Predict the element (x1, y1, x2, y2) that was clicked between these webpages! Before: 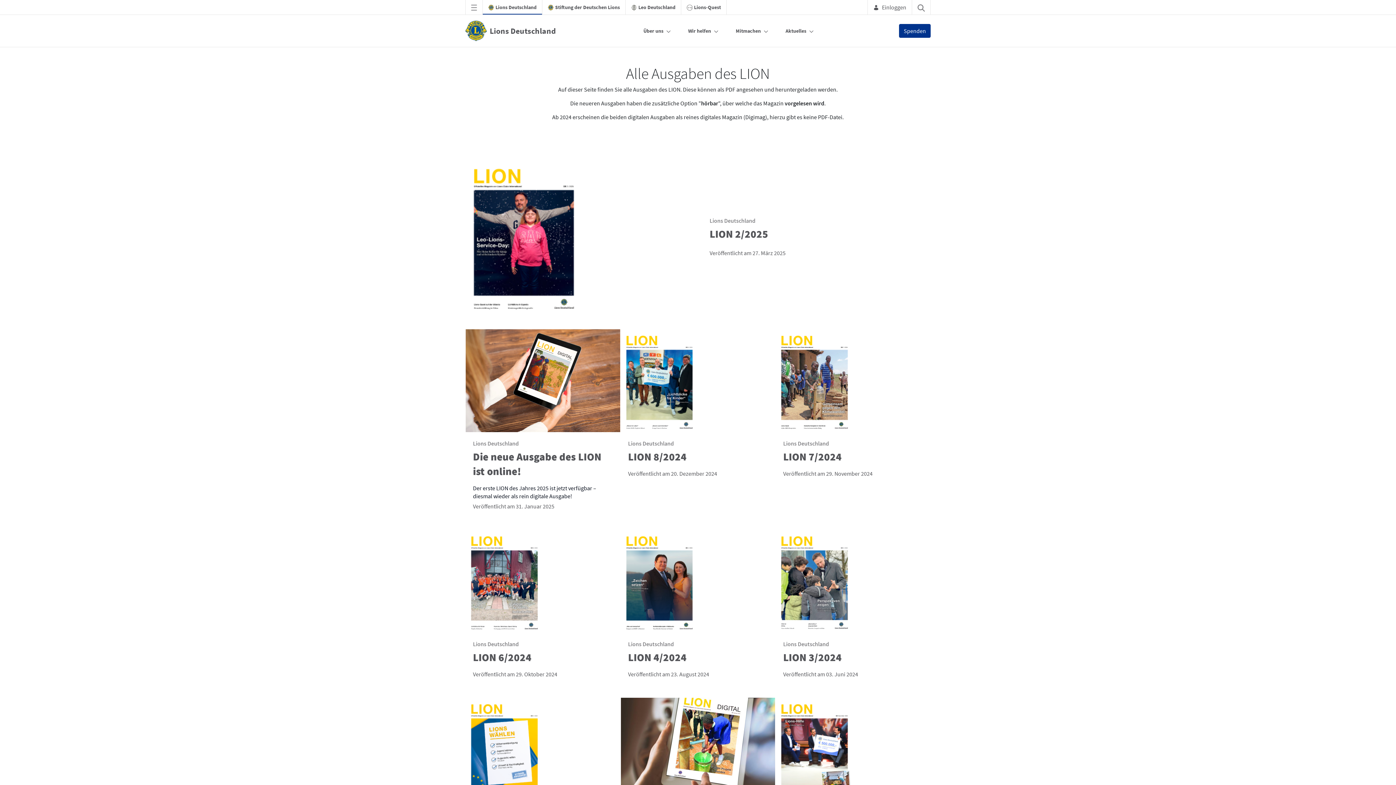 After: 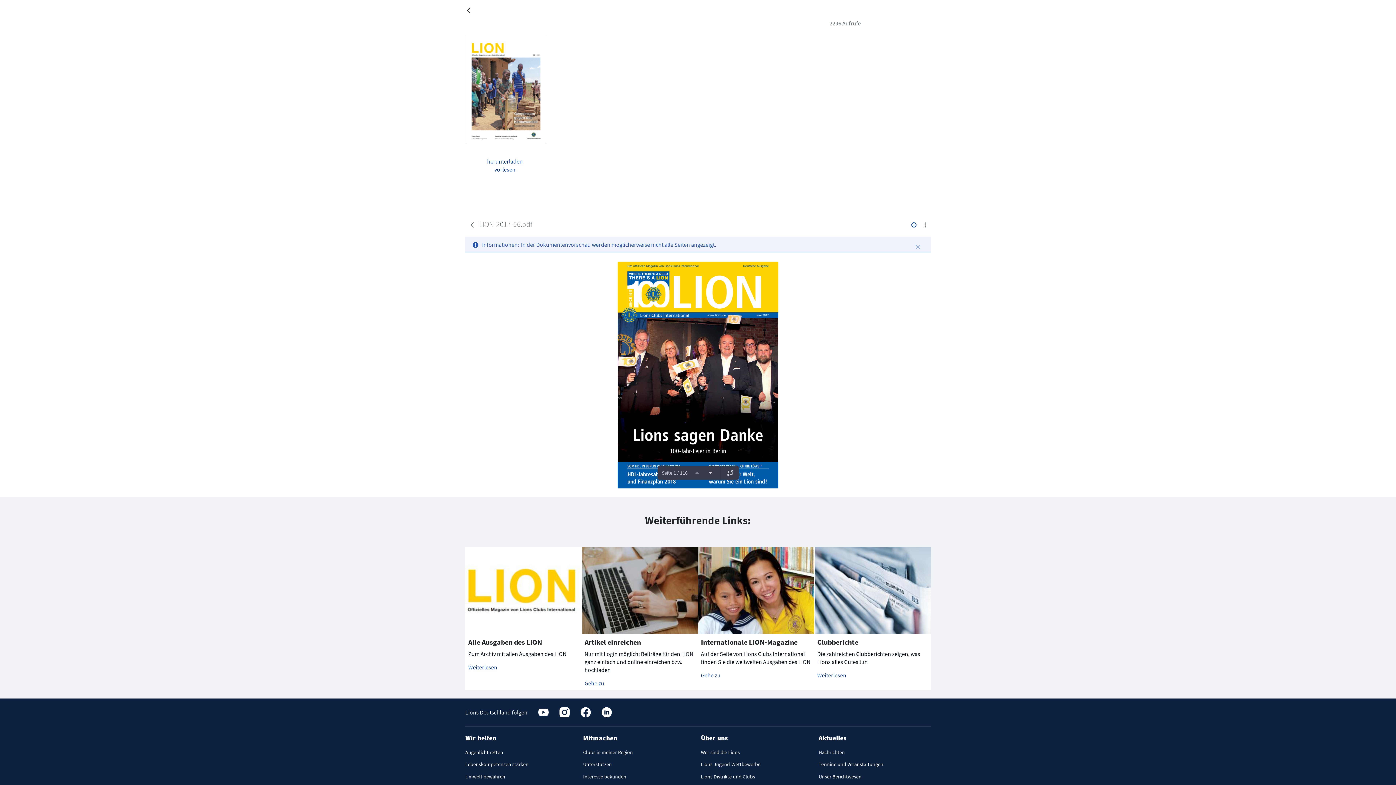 Action: bbox: (775, 329, 930, 485) label: Lions Deutschland

LION 7/2024

Veröffentlicht am 29. November 2024